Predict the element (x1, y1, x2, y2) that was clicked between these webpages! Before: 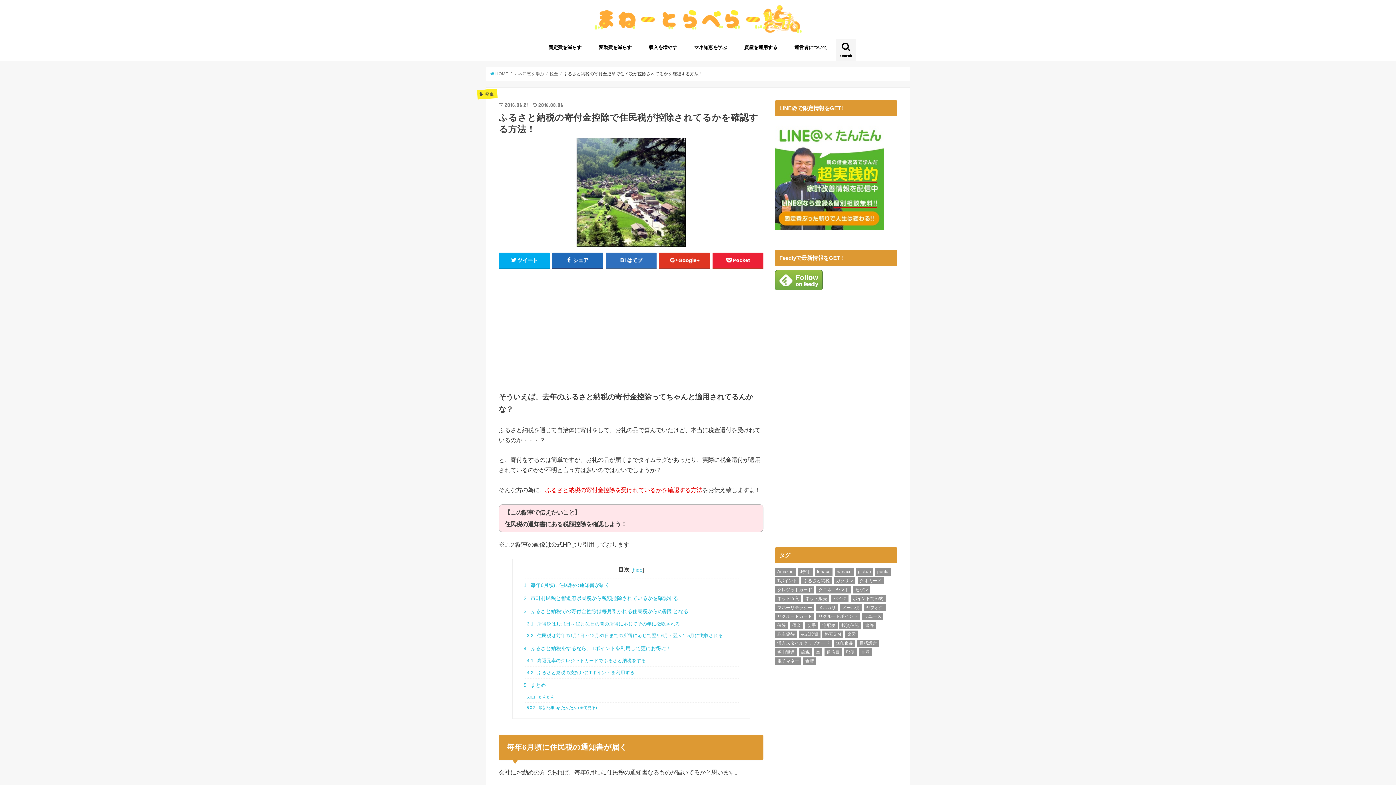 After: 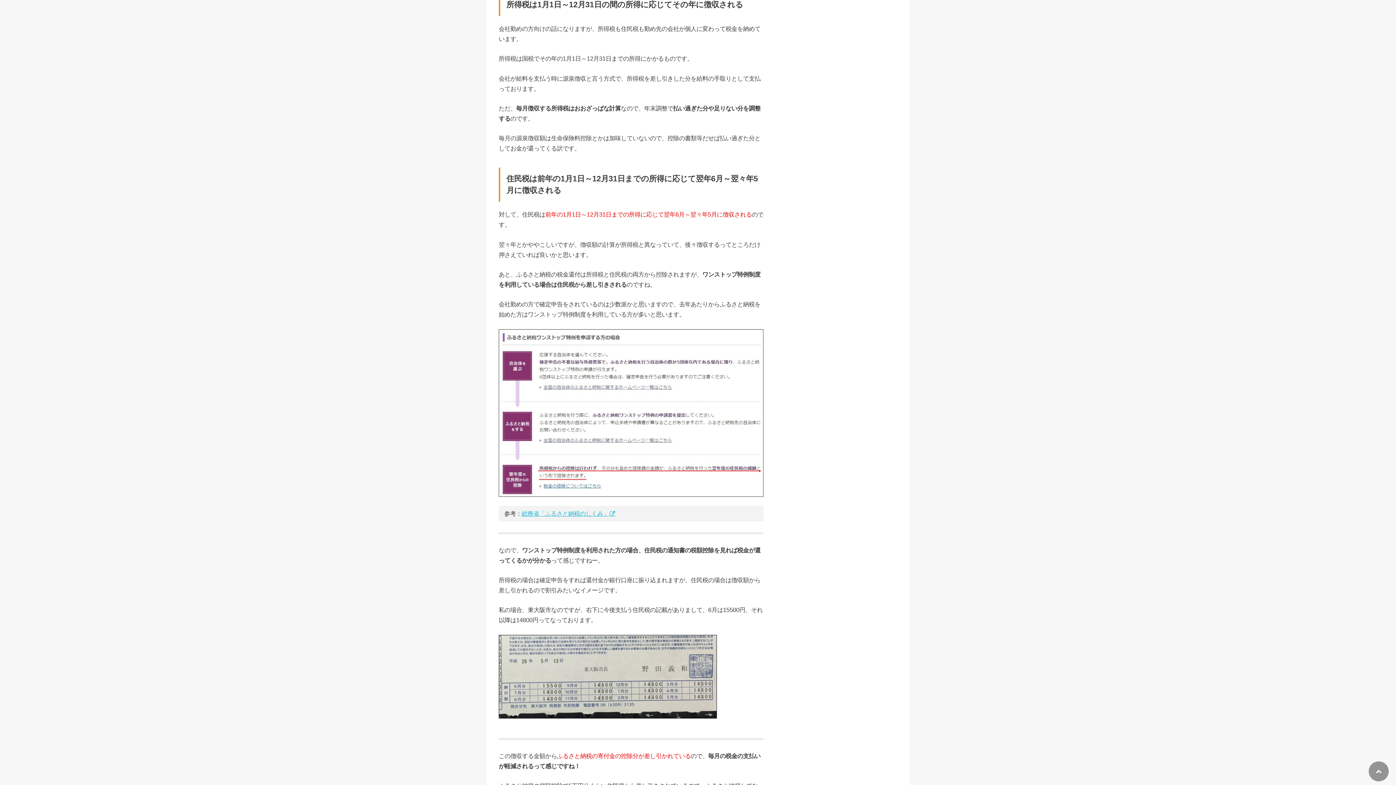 Action: bbox: (523, 618, 738, 630) label: 3.1 所得税は1月1日～12月31日の間の所得に応じてその年に徴収される